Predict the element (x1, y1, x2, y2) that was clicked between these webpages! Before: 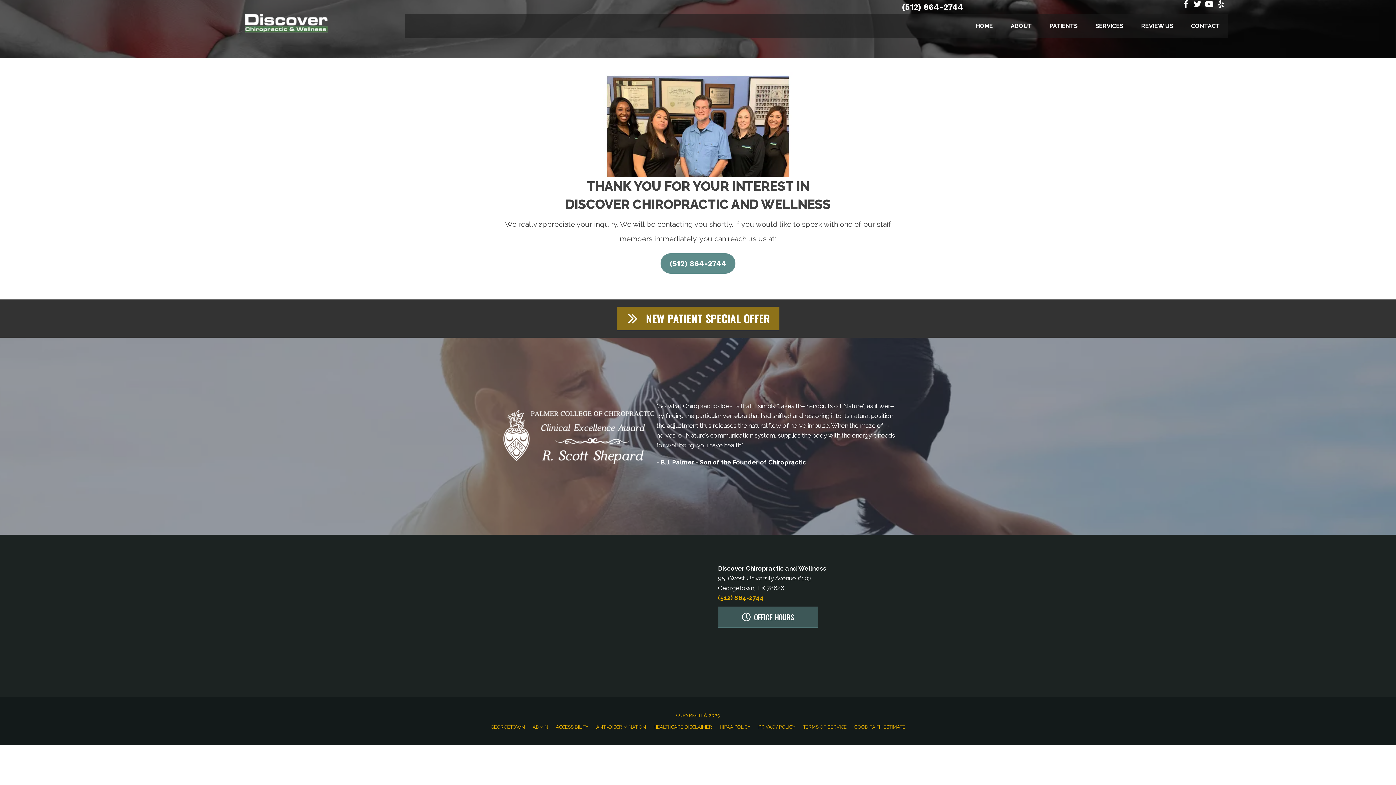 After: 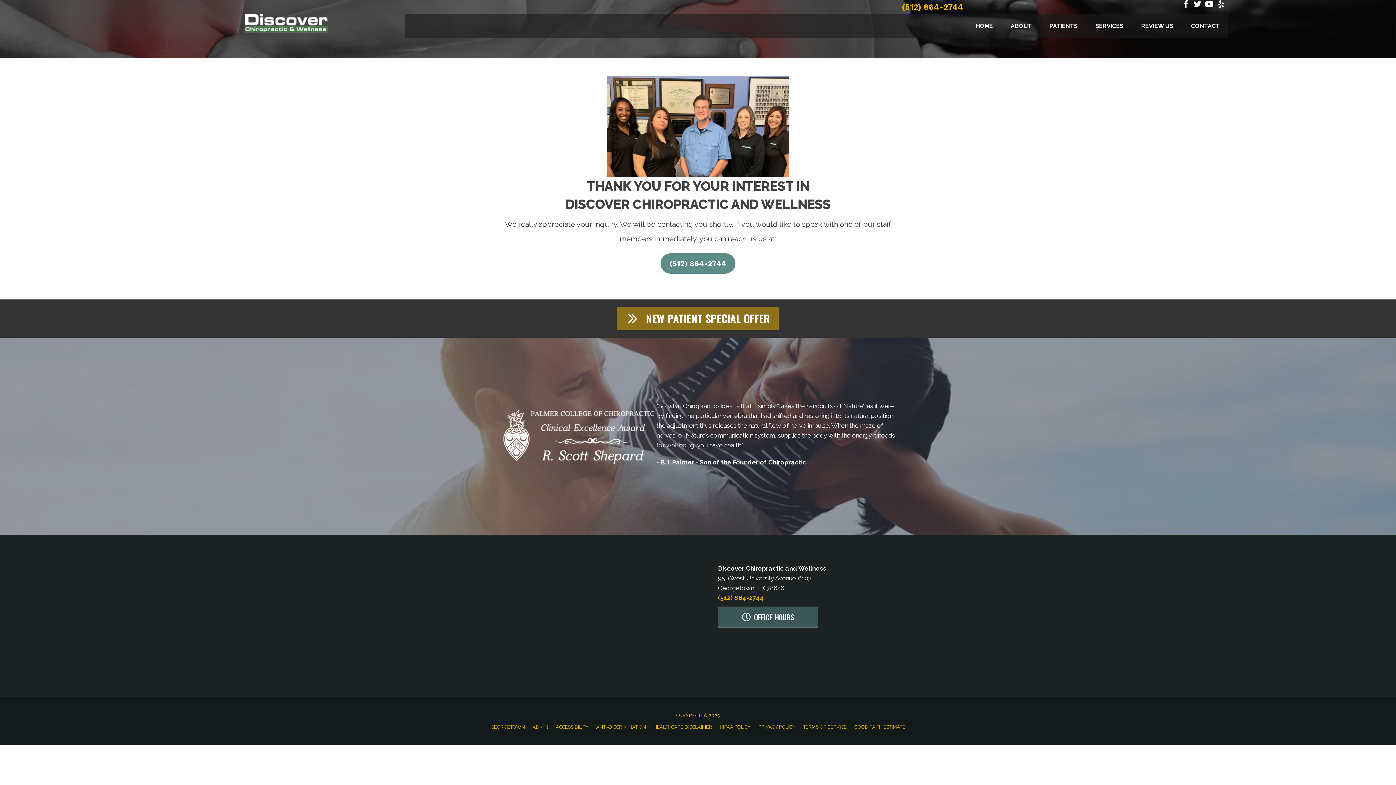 Action: label: (512) 864-2744 bbox: (902, 2, 963, 11)